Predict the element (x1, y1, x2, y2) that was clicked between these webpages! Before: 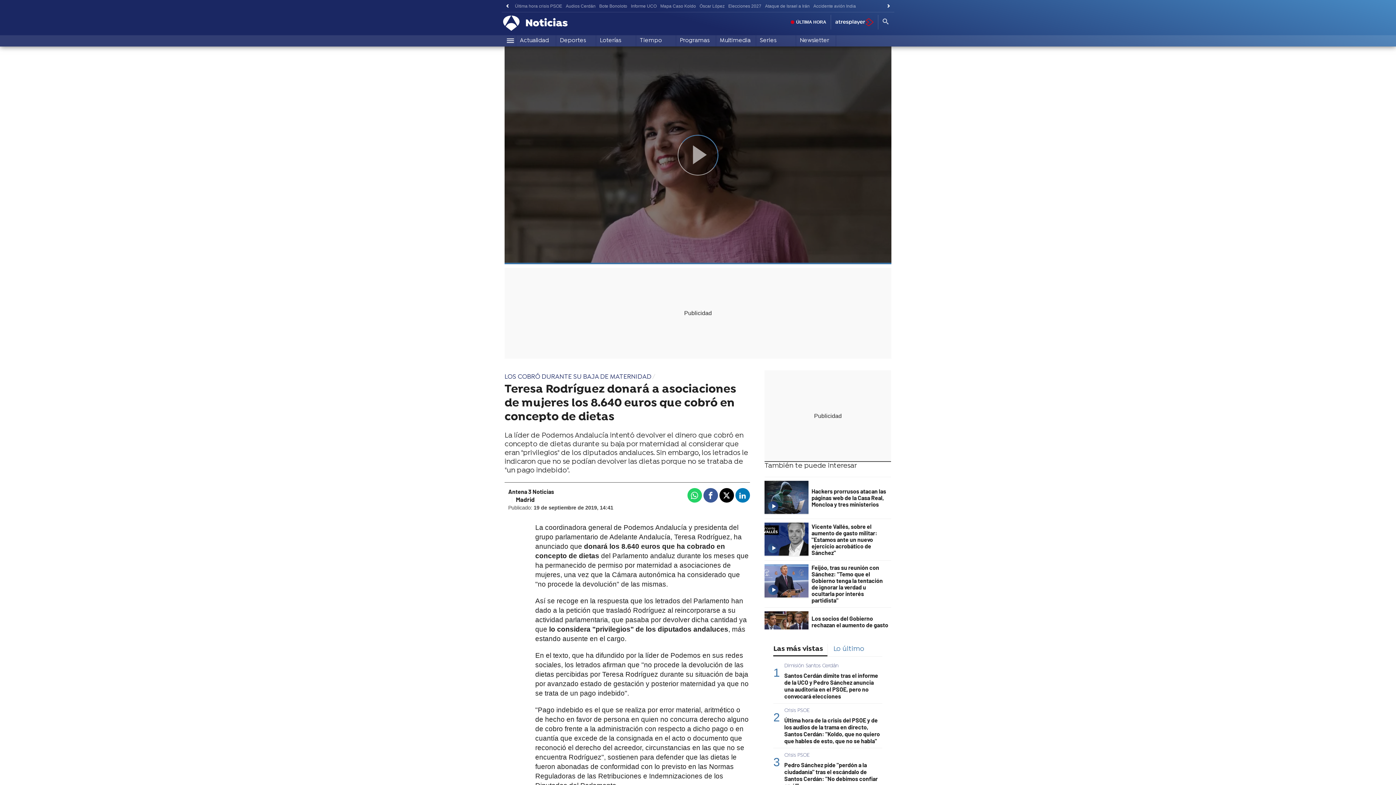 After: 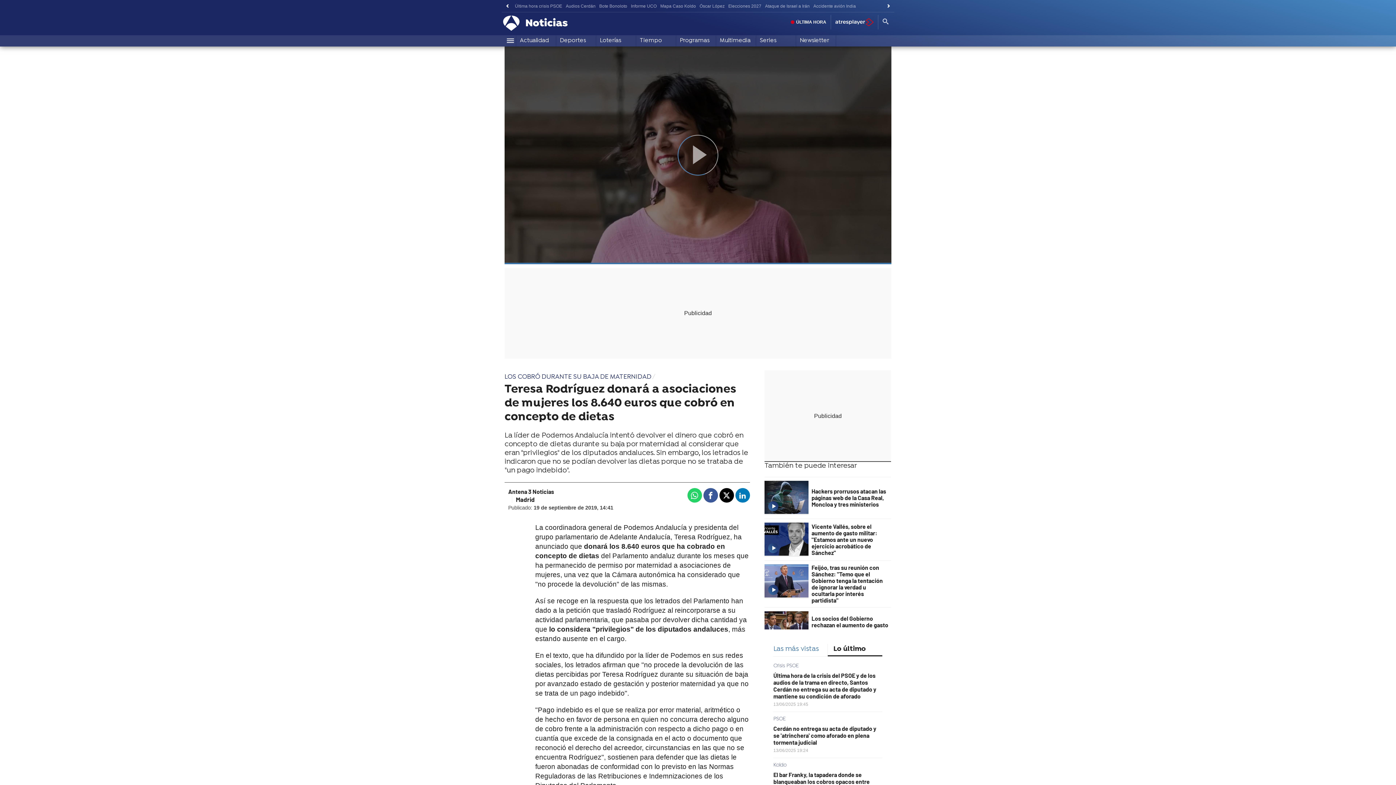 Action: bbox: (828, 644, 882, 656) label: Lo último